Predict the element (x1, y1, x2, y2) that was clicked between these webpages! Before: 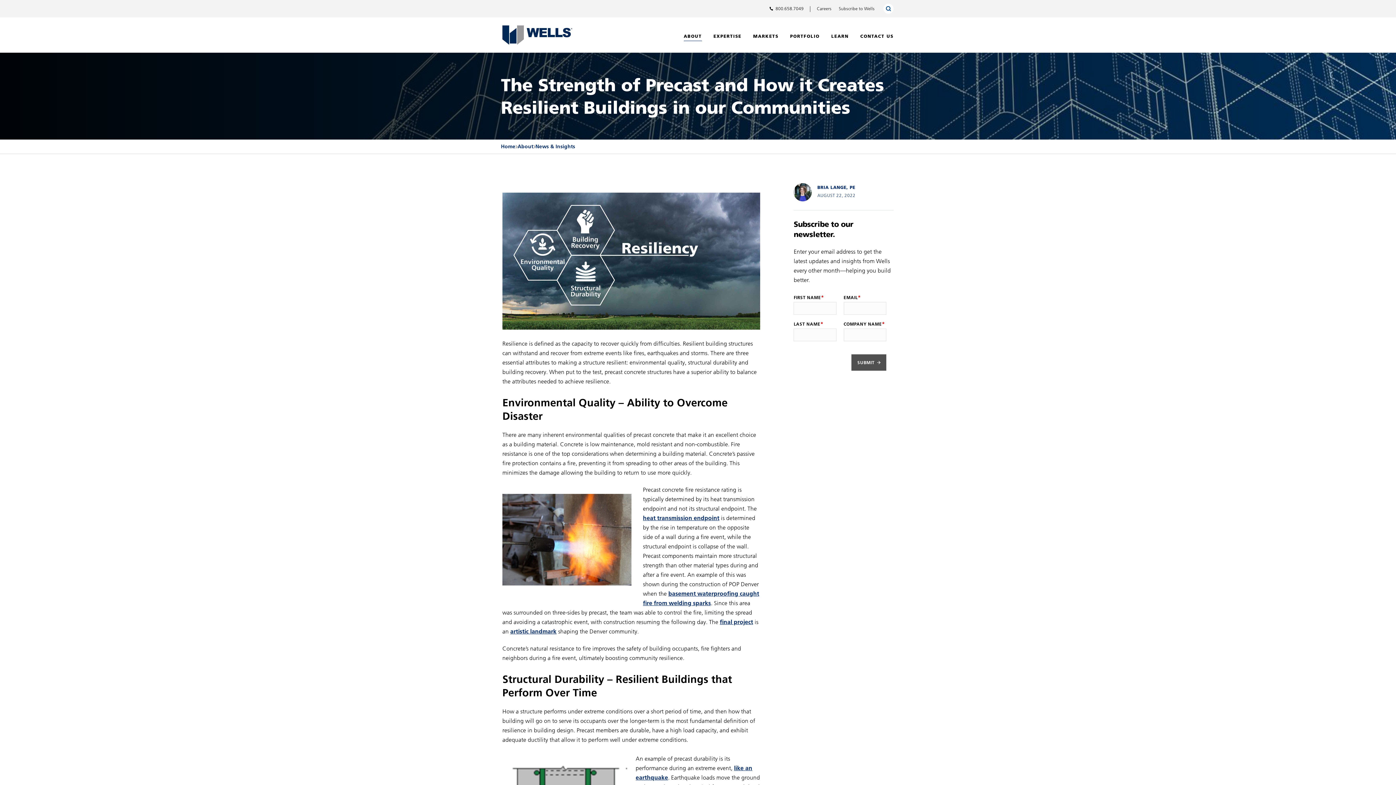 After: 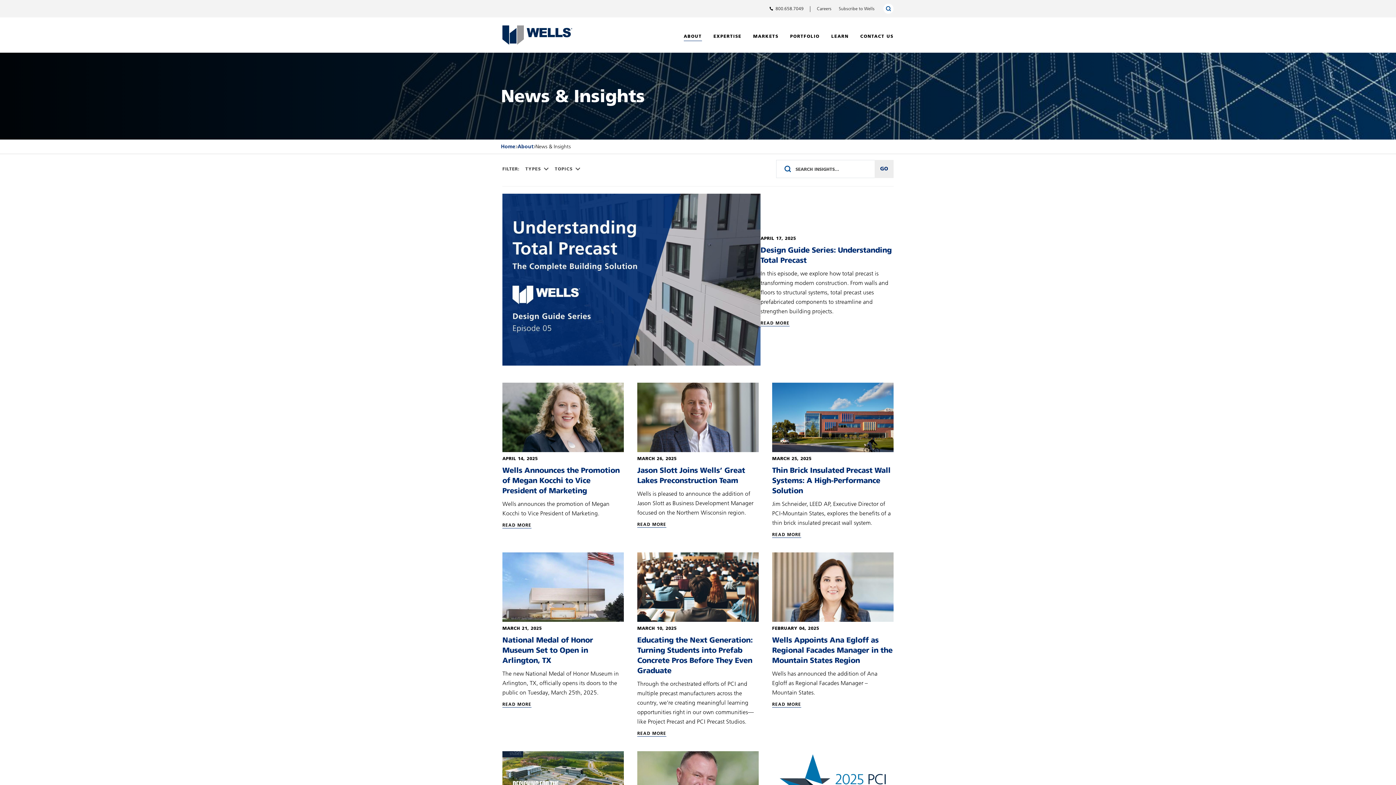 Action: label: News & Insights bbox: (535, 143, 575, 149)